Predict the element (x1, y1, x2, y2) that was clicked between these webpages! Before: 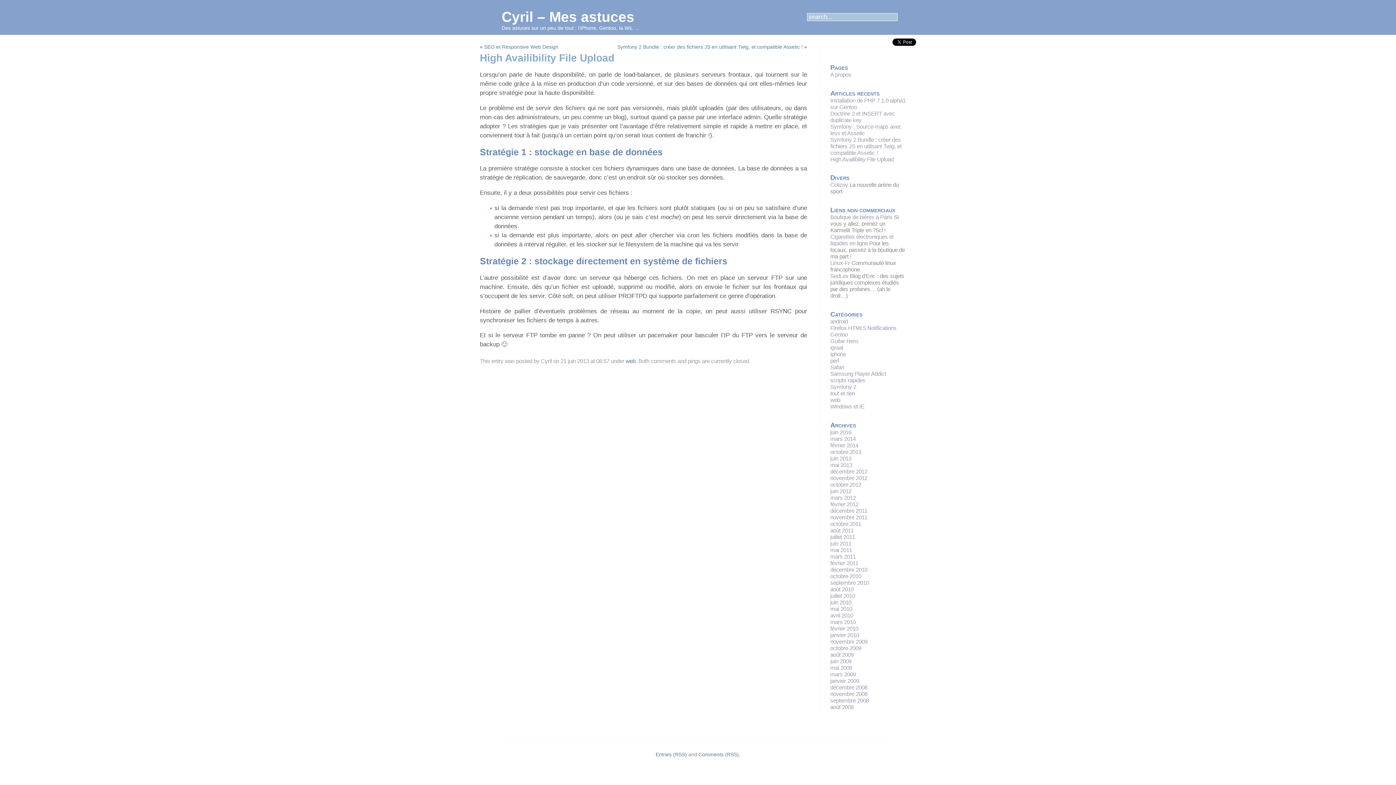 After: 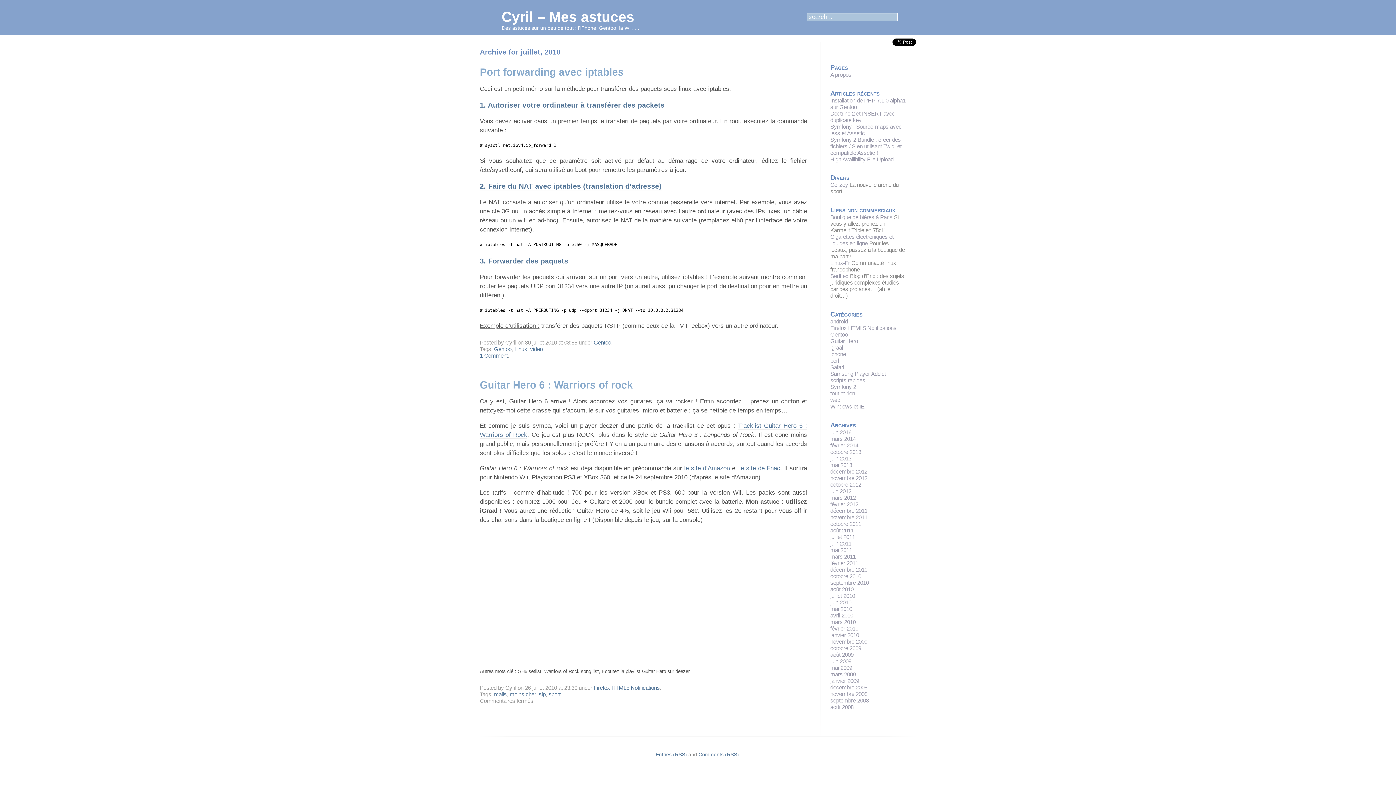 Action: bbox: (830, 593, 855, 599) label: juillet 2010